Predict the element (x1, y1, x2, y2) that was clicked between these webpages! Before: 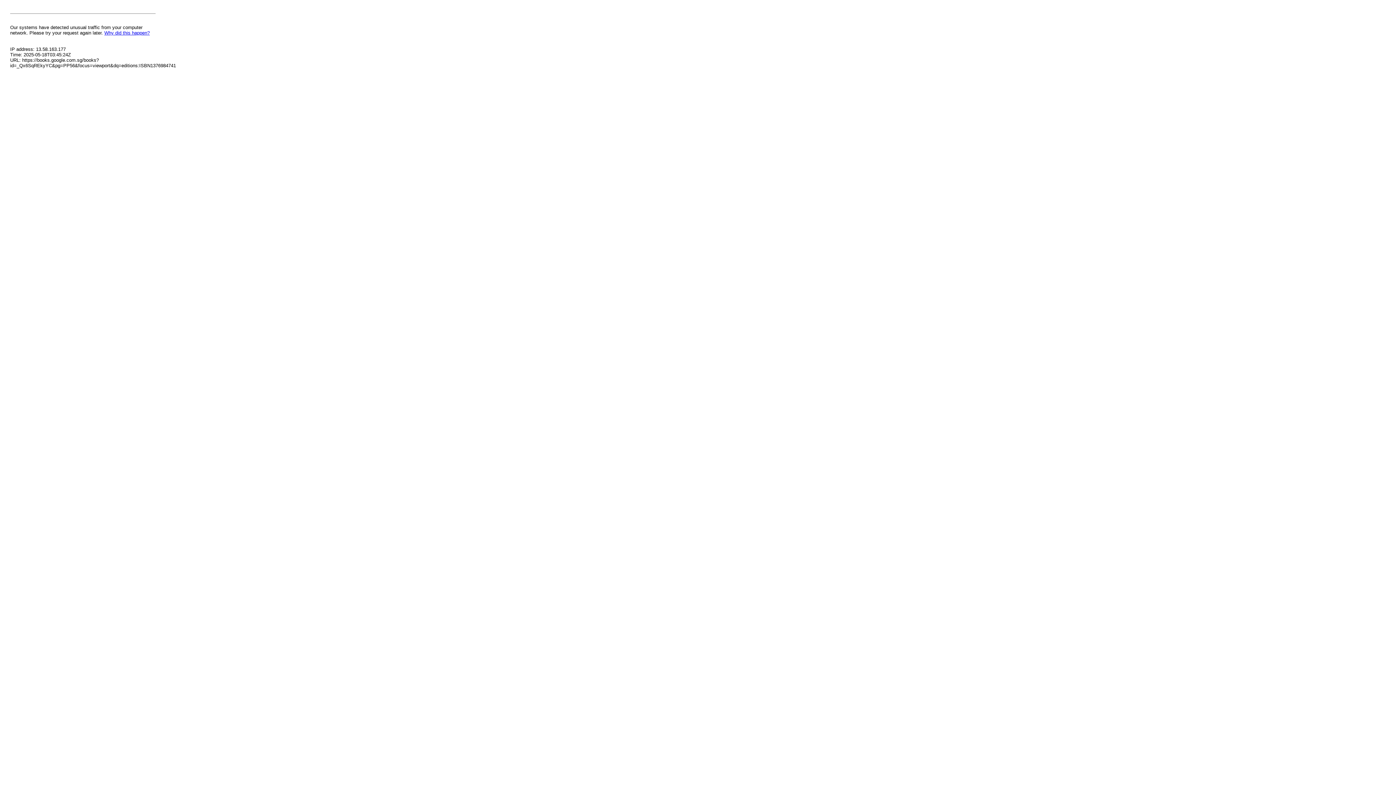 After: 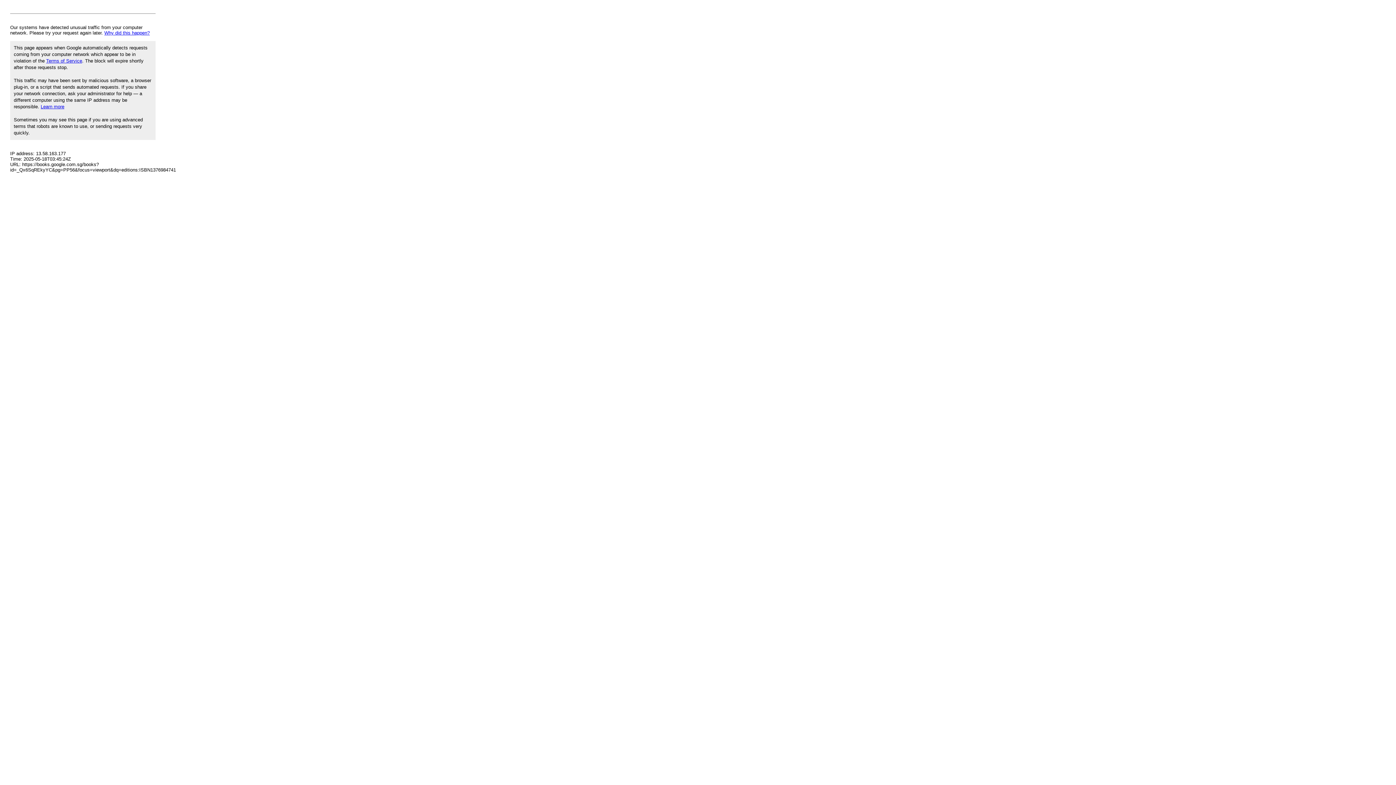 Action: label: Why did this happen? bbox: (104, 30, 149, 35)